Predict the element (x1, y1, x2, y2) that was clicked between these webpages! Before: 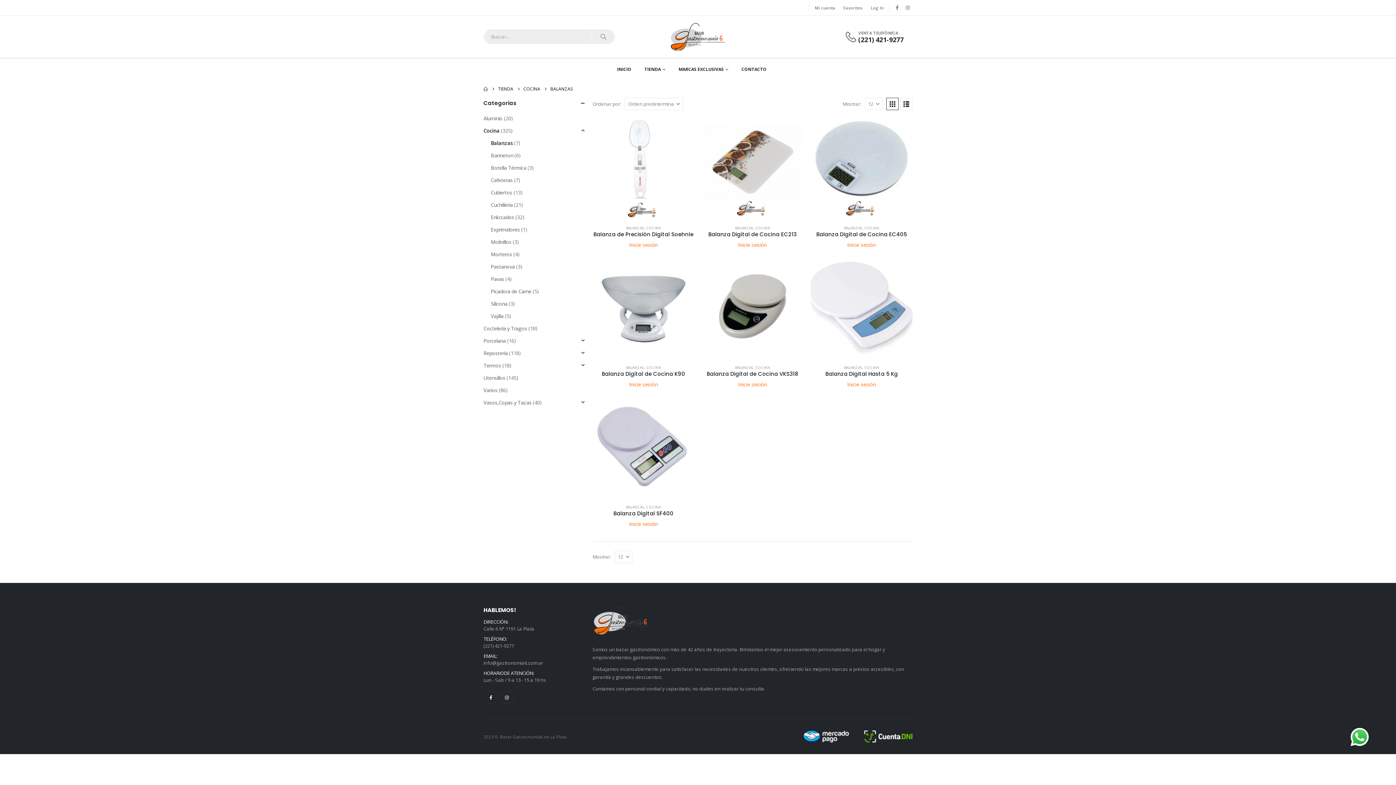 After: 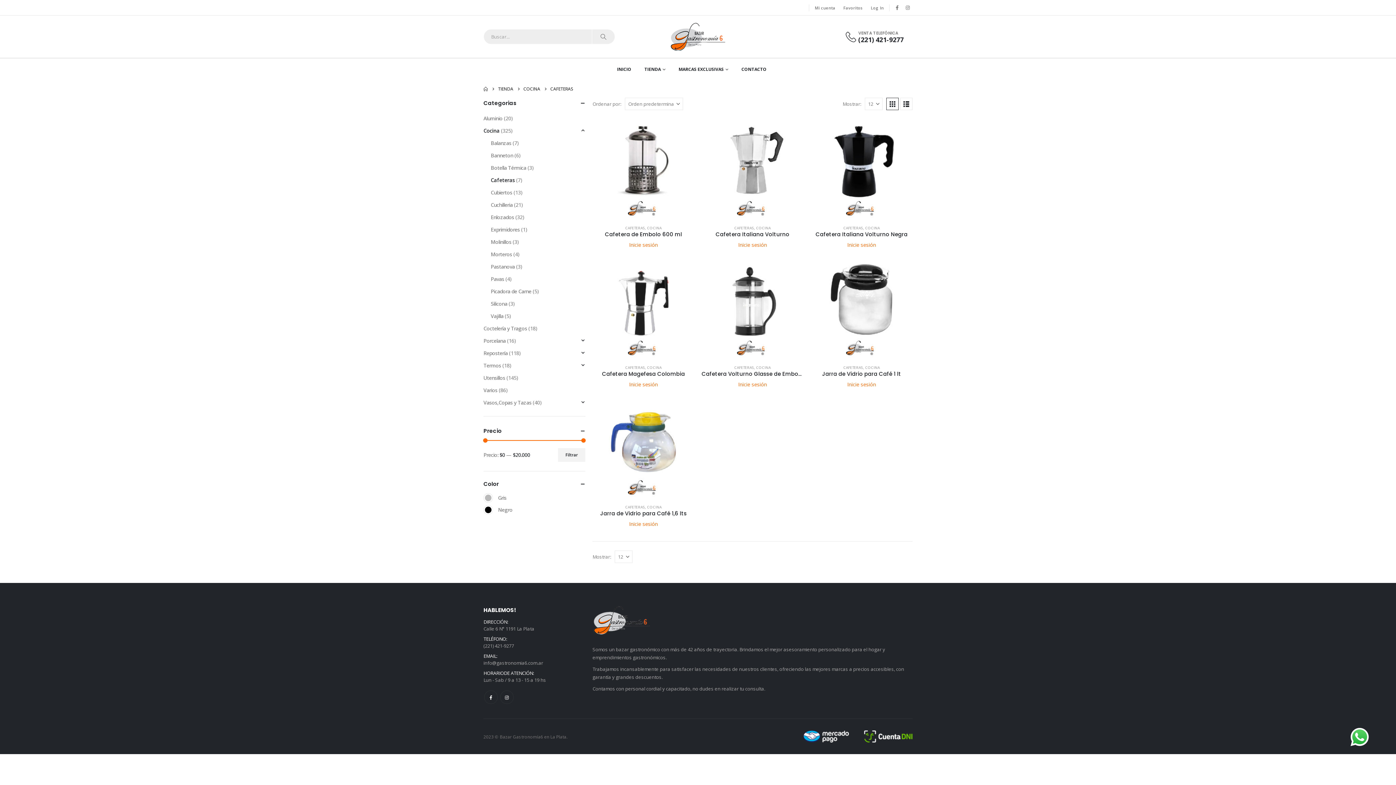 Action: label: Cafeteras bbox: (490, 174, 512, 186)